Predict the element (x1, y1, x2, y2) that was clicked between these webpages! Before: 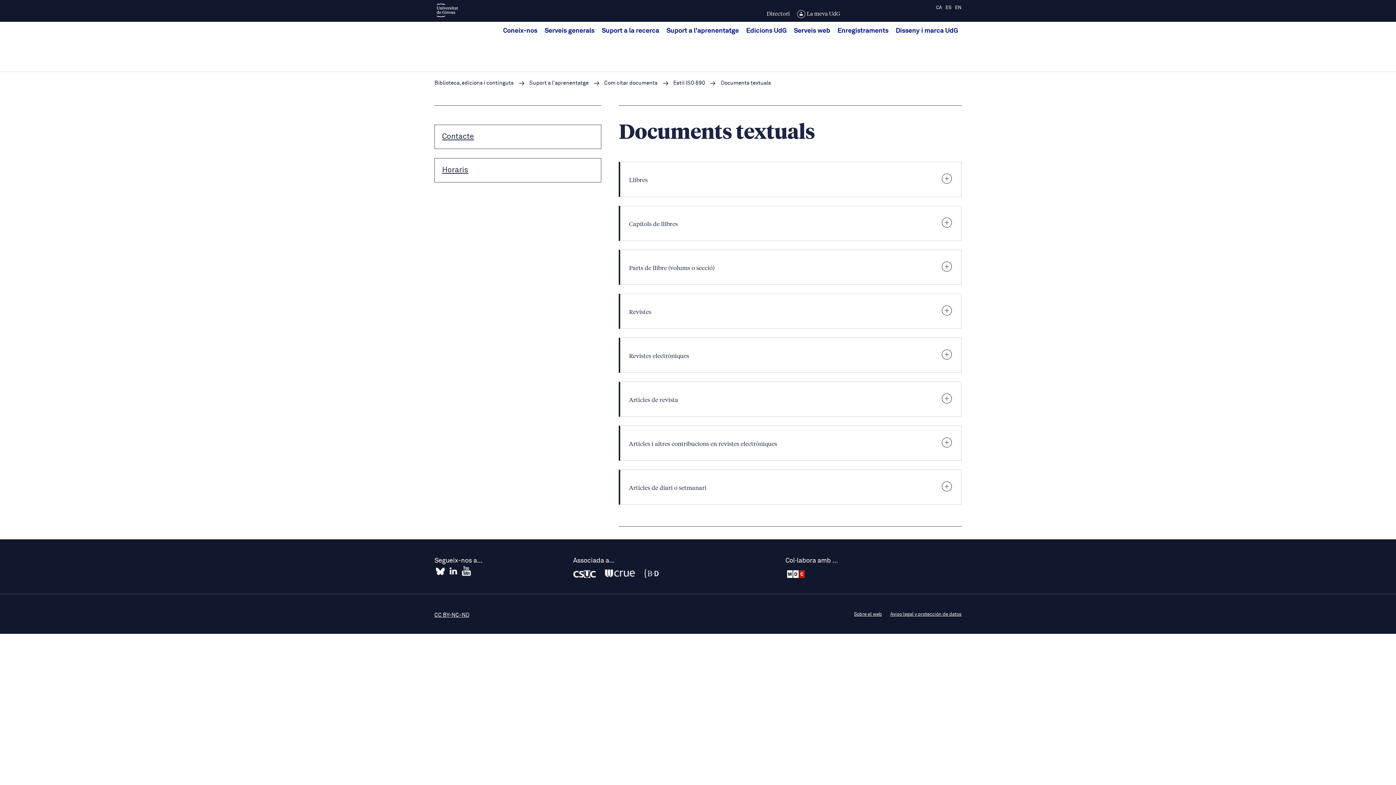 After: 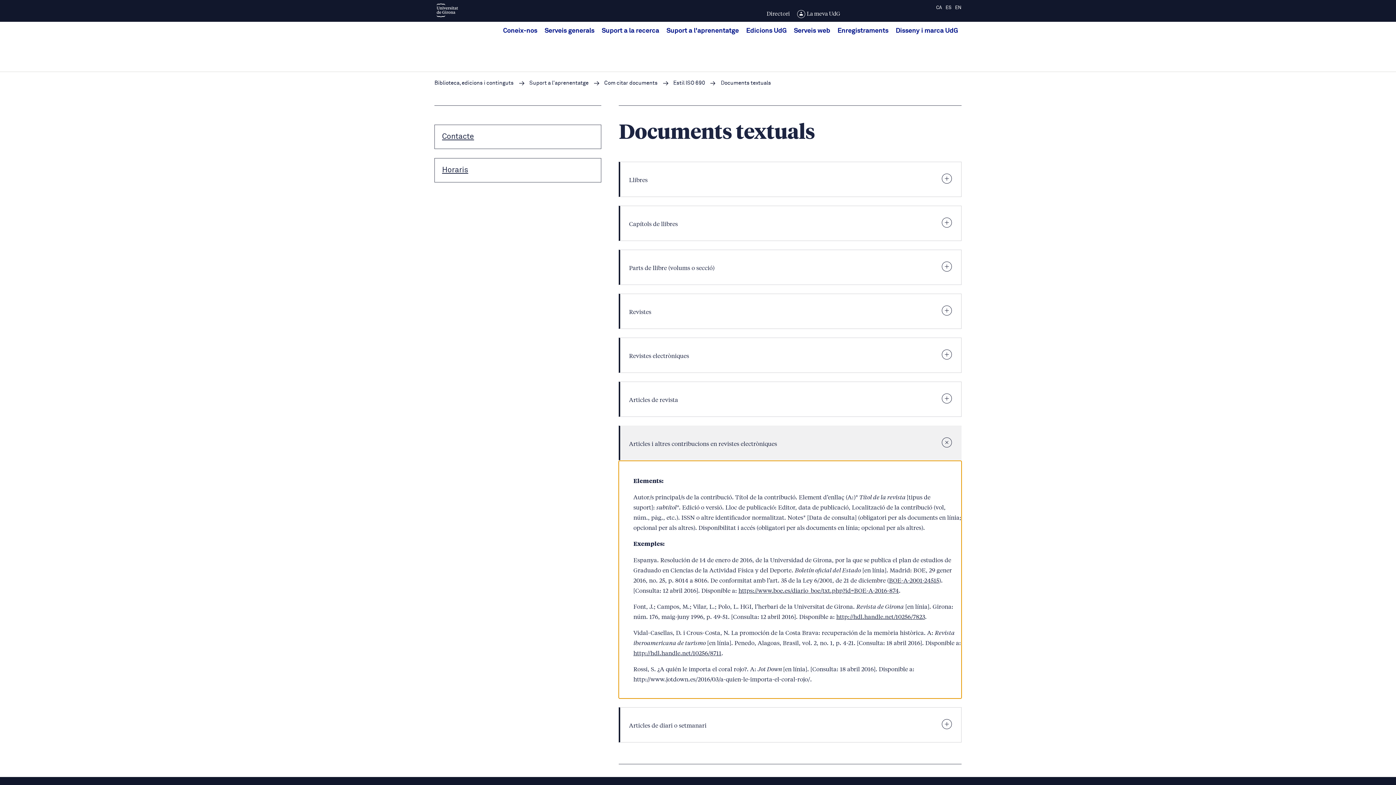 Action: label: Articles i altres contribucions en revistes electròniques bbox: (629, 439, 777, 447)